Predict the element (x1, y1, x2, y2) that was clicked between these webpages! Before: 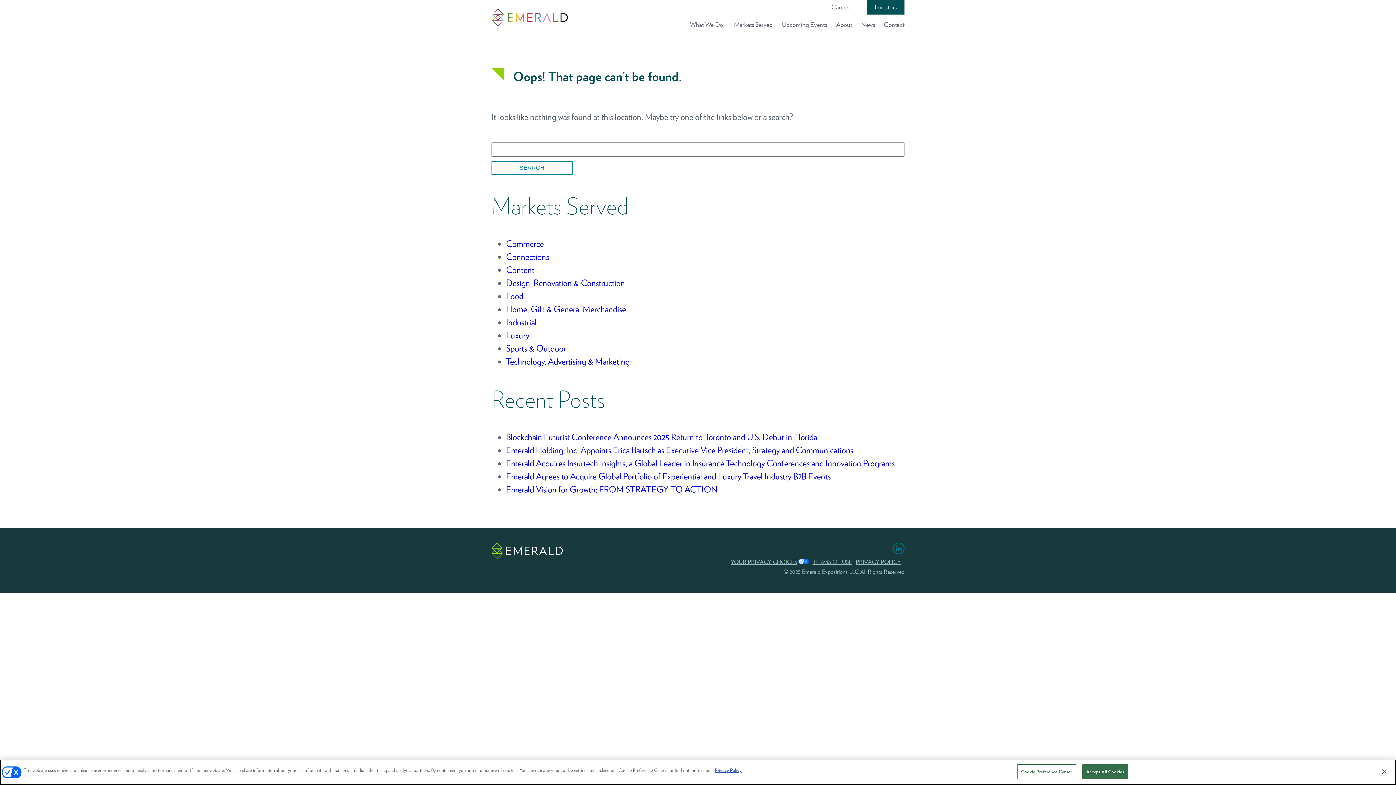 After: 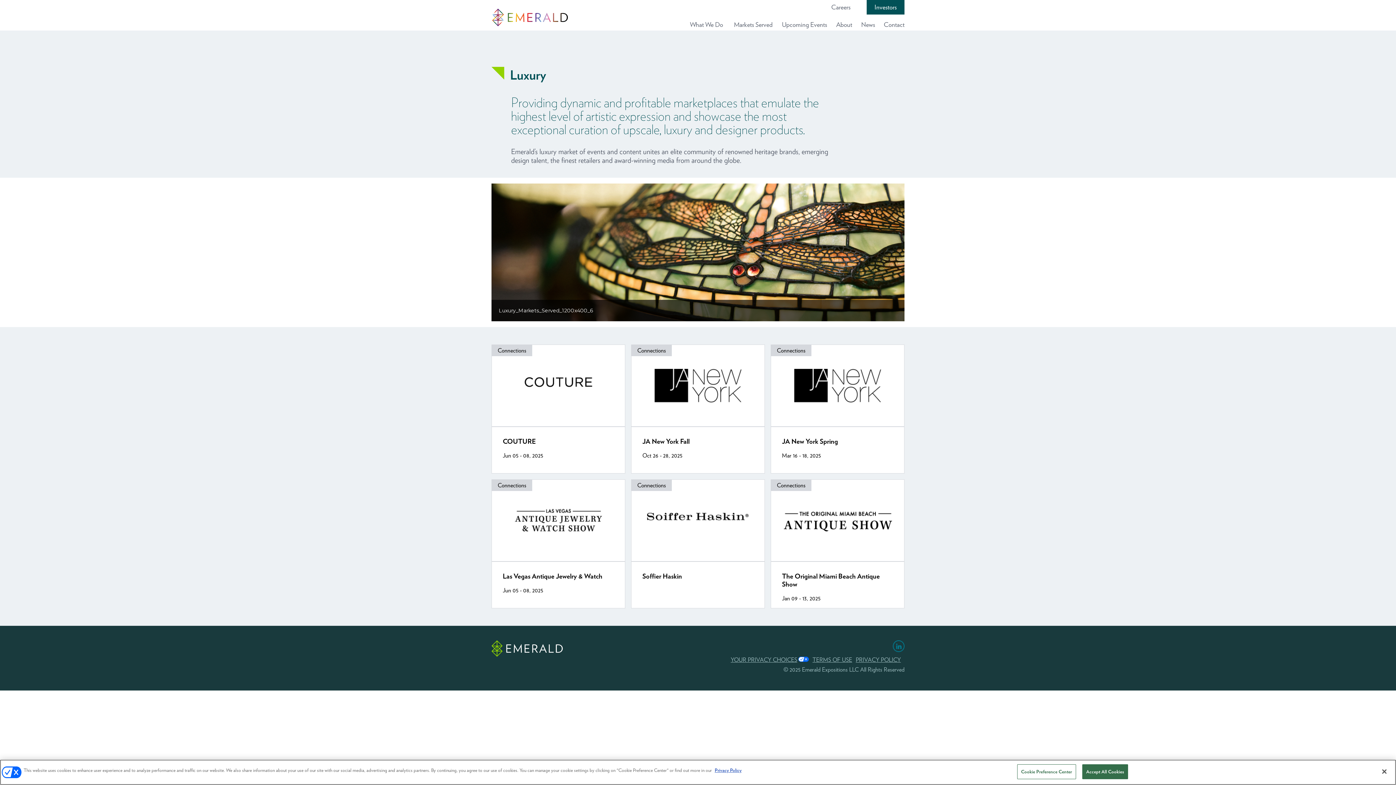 Action: bbox: (506, 330, 529, 340) label: Luxury